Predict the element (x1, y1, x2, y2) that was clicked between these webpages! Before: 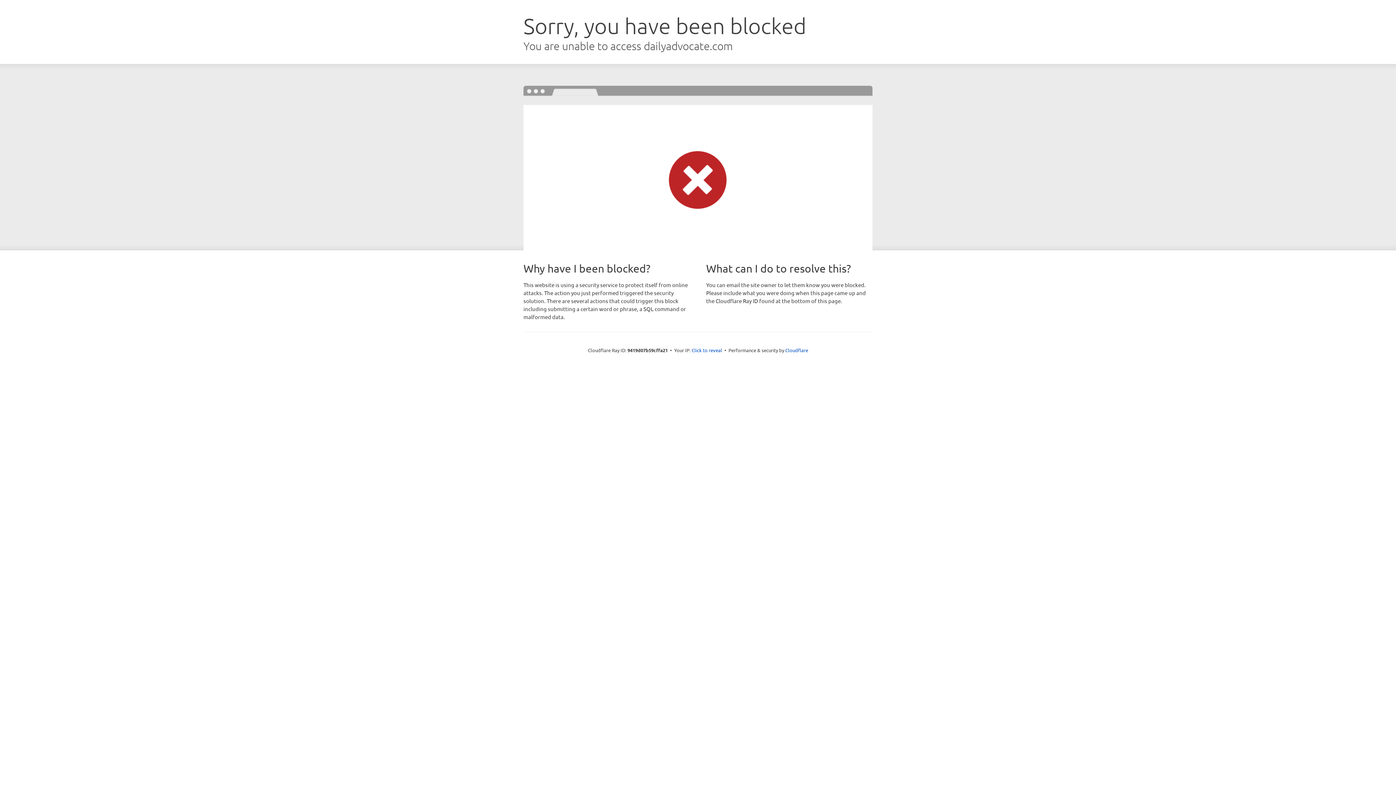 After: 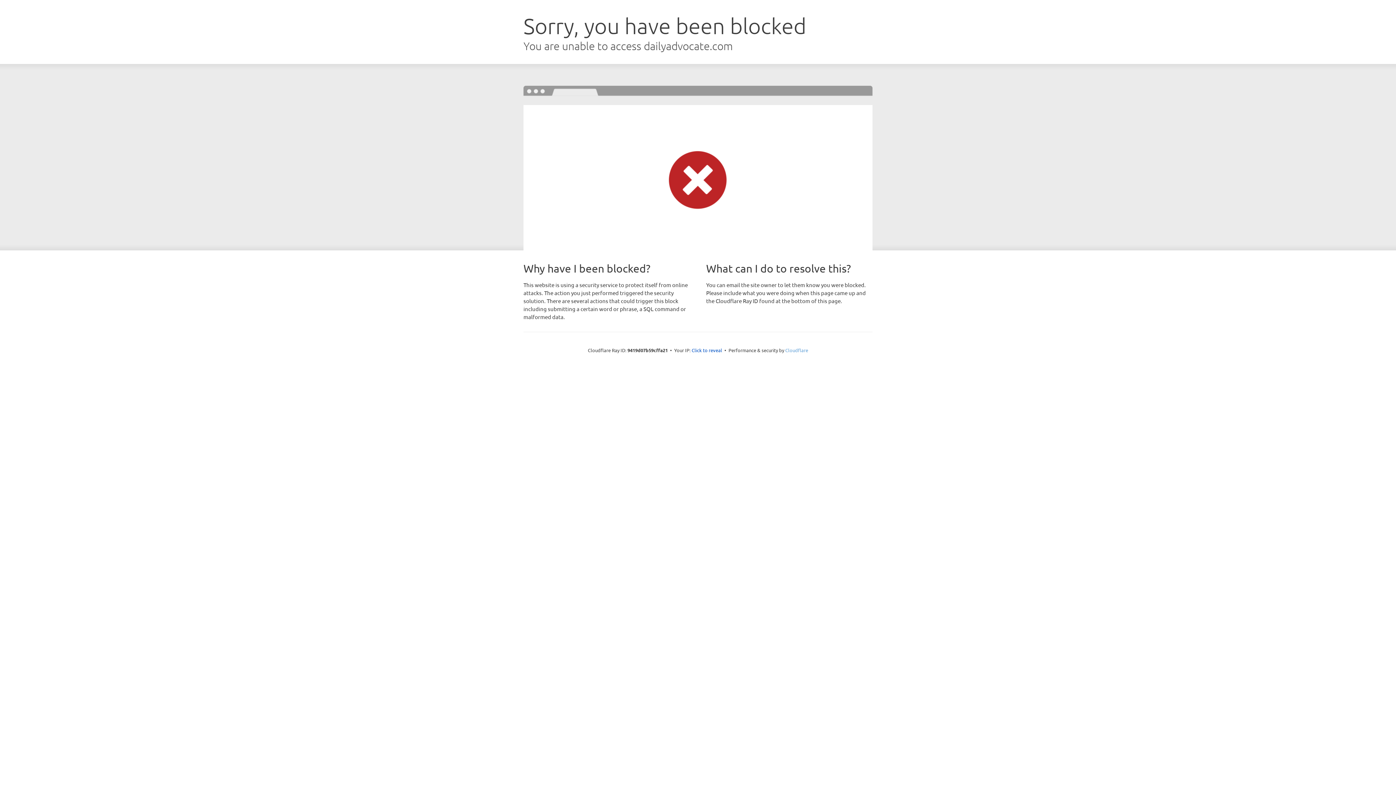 Action: label: Cloudflare bbox: (785, 347, 808, 353)